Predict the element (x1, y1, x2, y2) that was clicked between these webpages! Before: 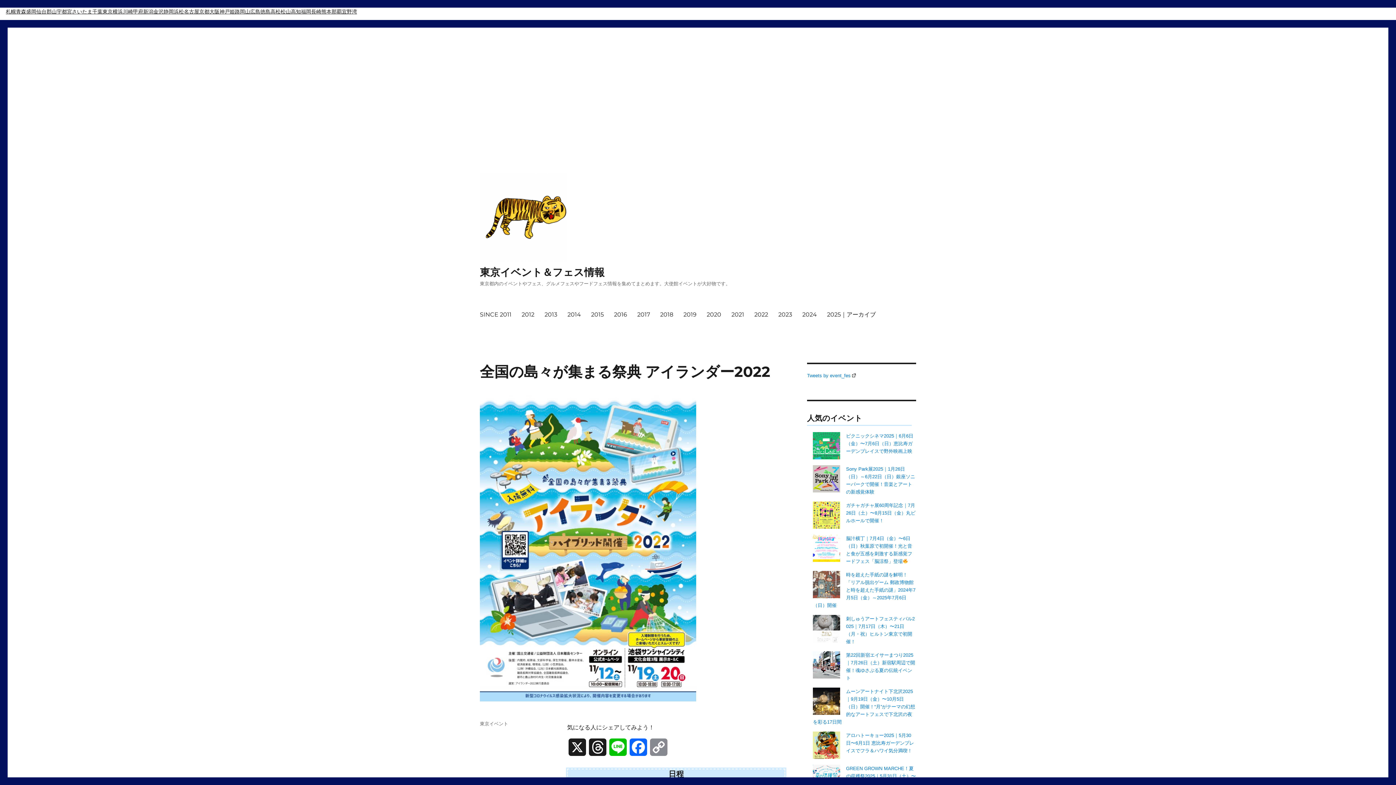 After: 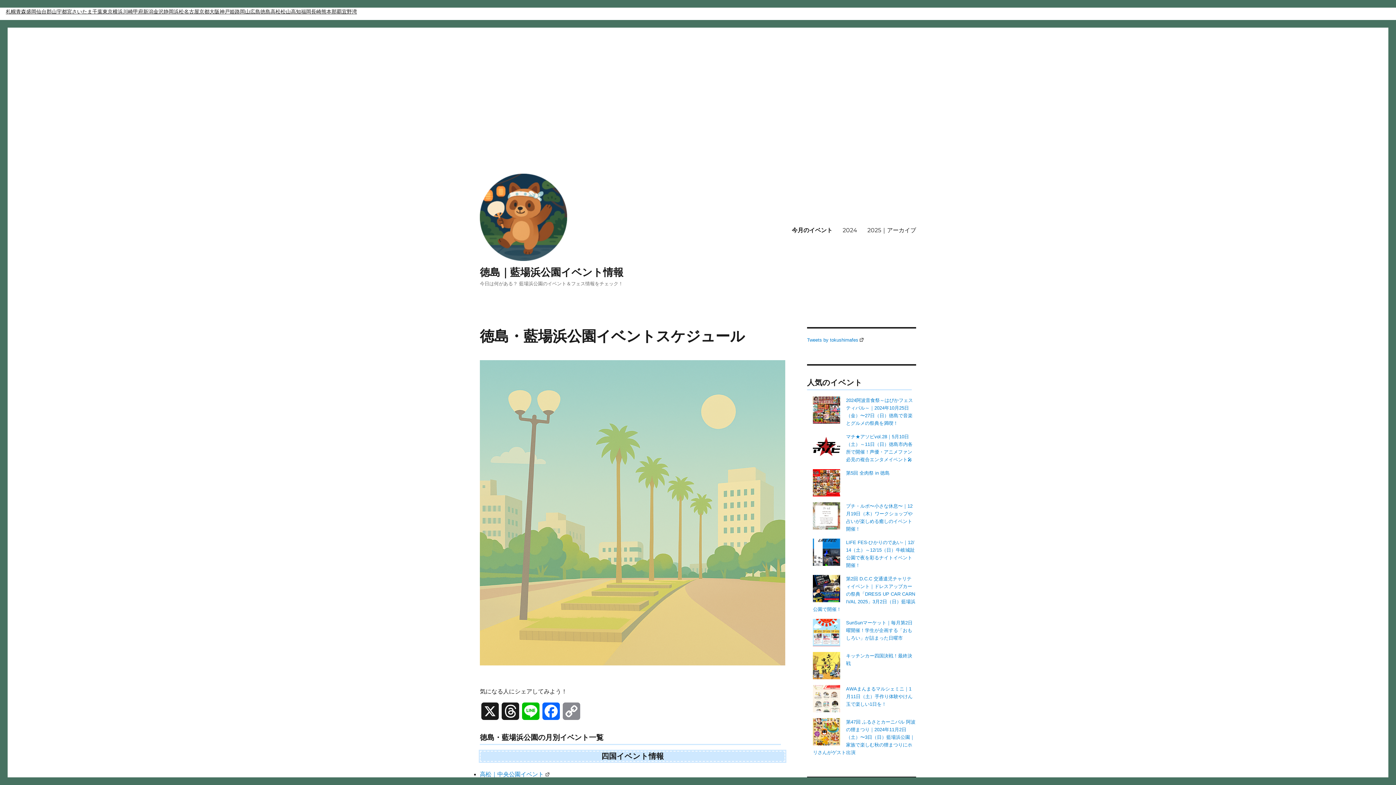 Action: label: 徳島 bbox: (260, 7, 270, 16)